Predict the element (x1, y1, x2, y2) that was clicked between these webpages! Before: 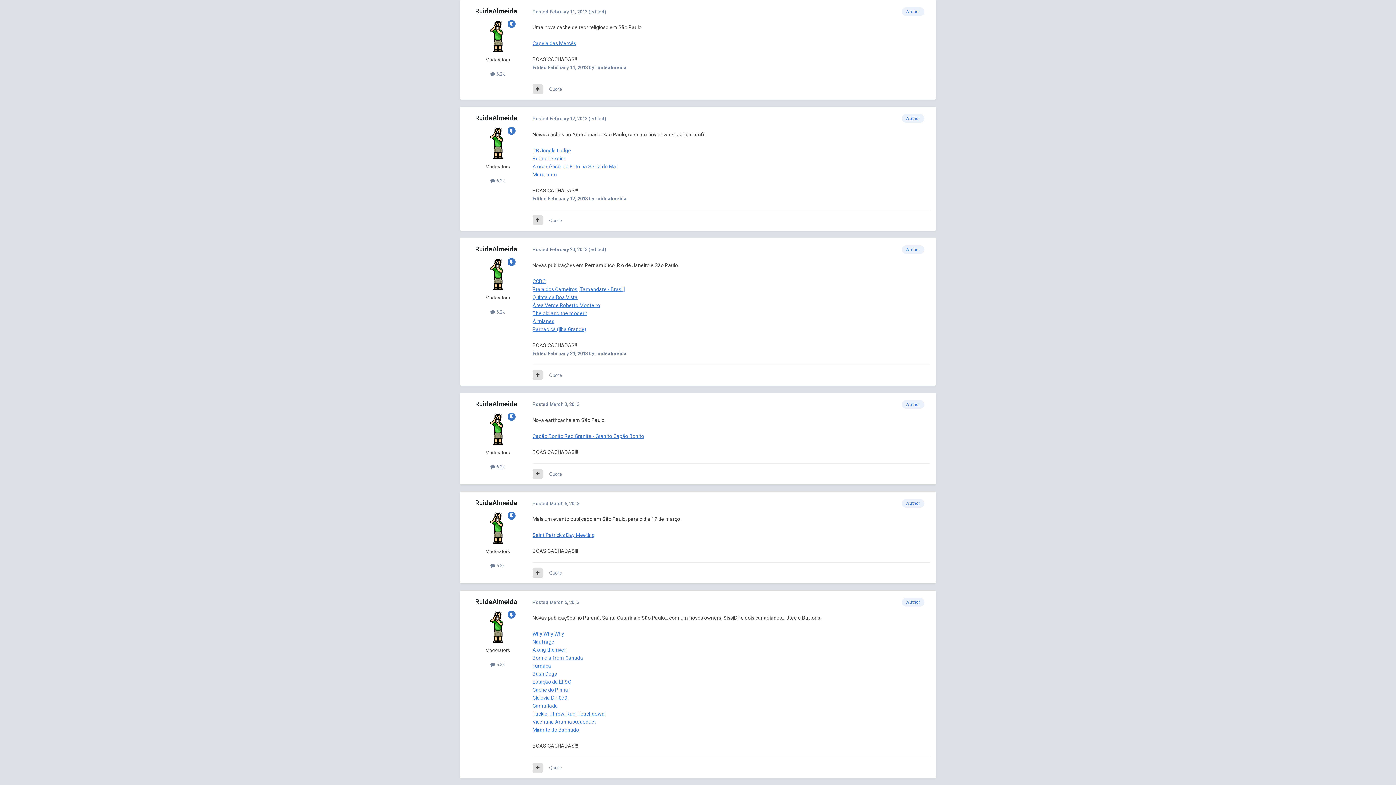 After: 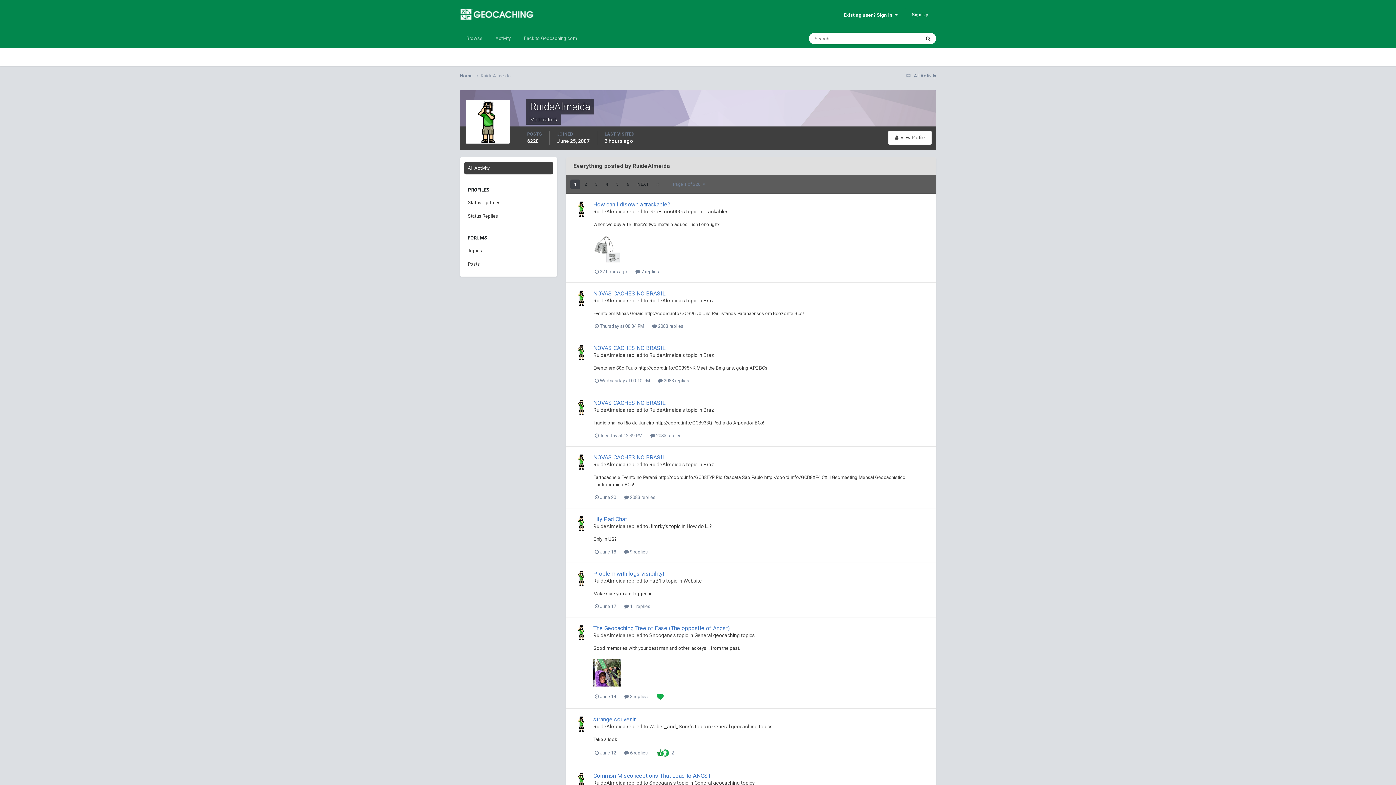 Action: bbox: (490, 178, 505, 183) label:  6.2k